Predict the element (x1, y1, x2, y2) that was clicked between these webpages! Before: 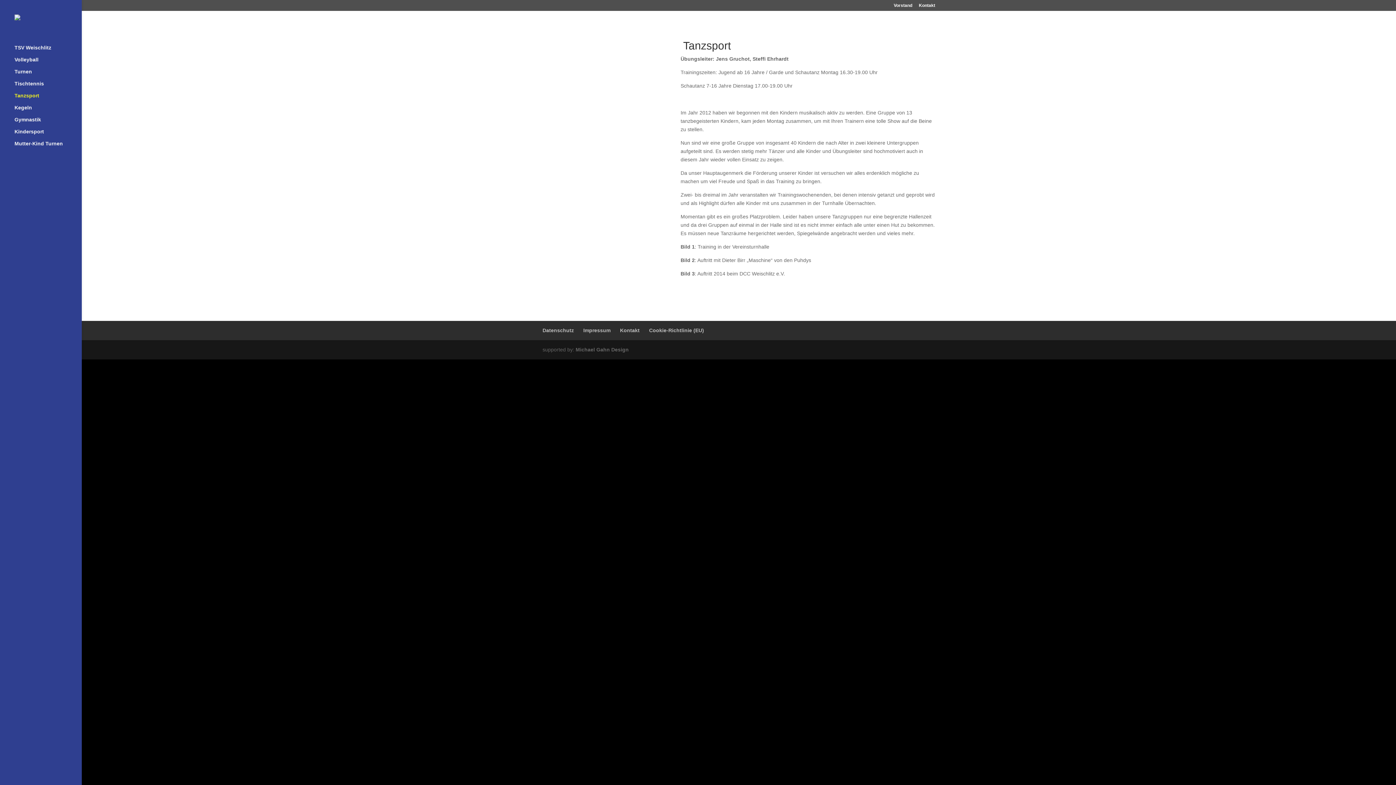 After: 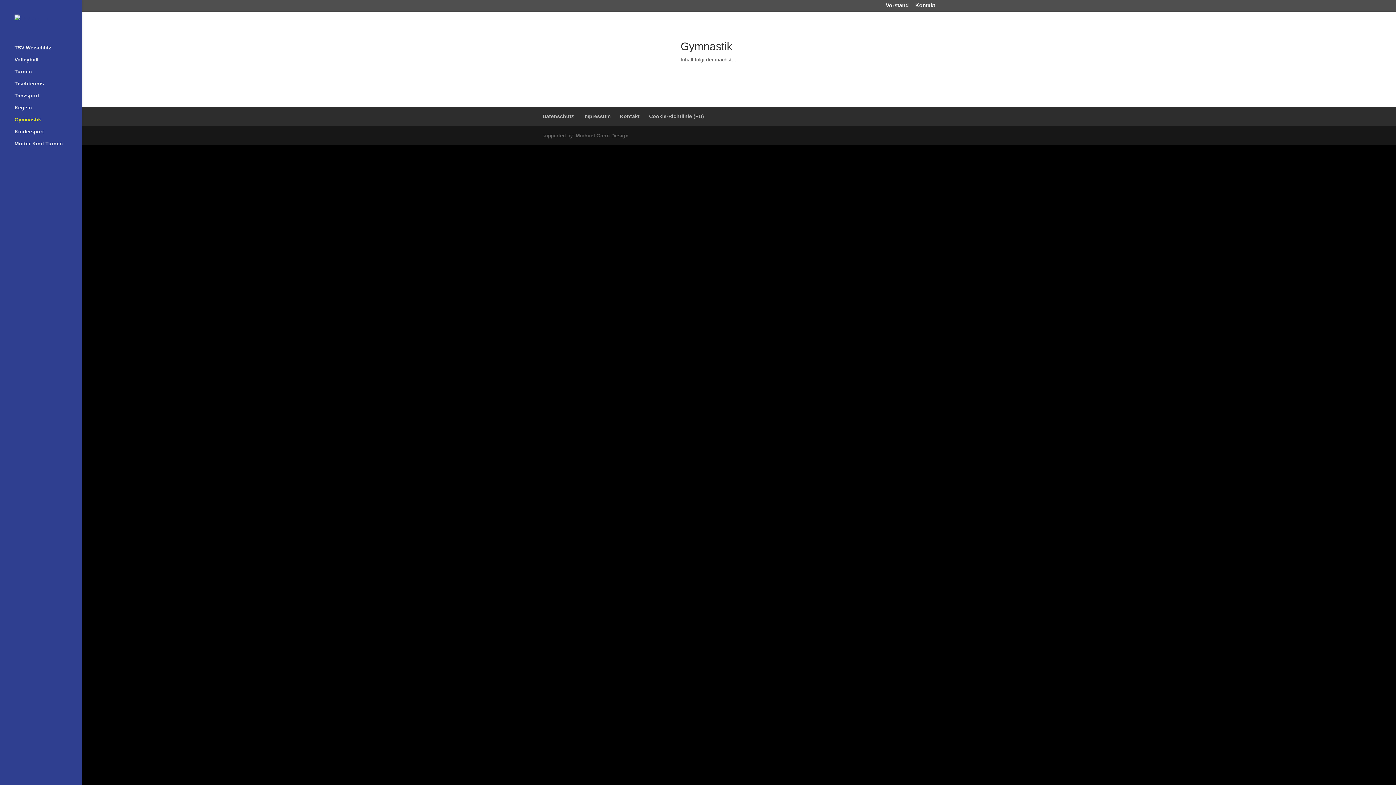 Action: bbox: (14, 117, 81, 129) label: Gymnastik